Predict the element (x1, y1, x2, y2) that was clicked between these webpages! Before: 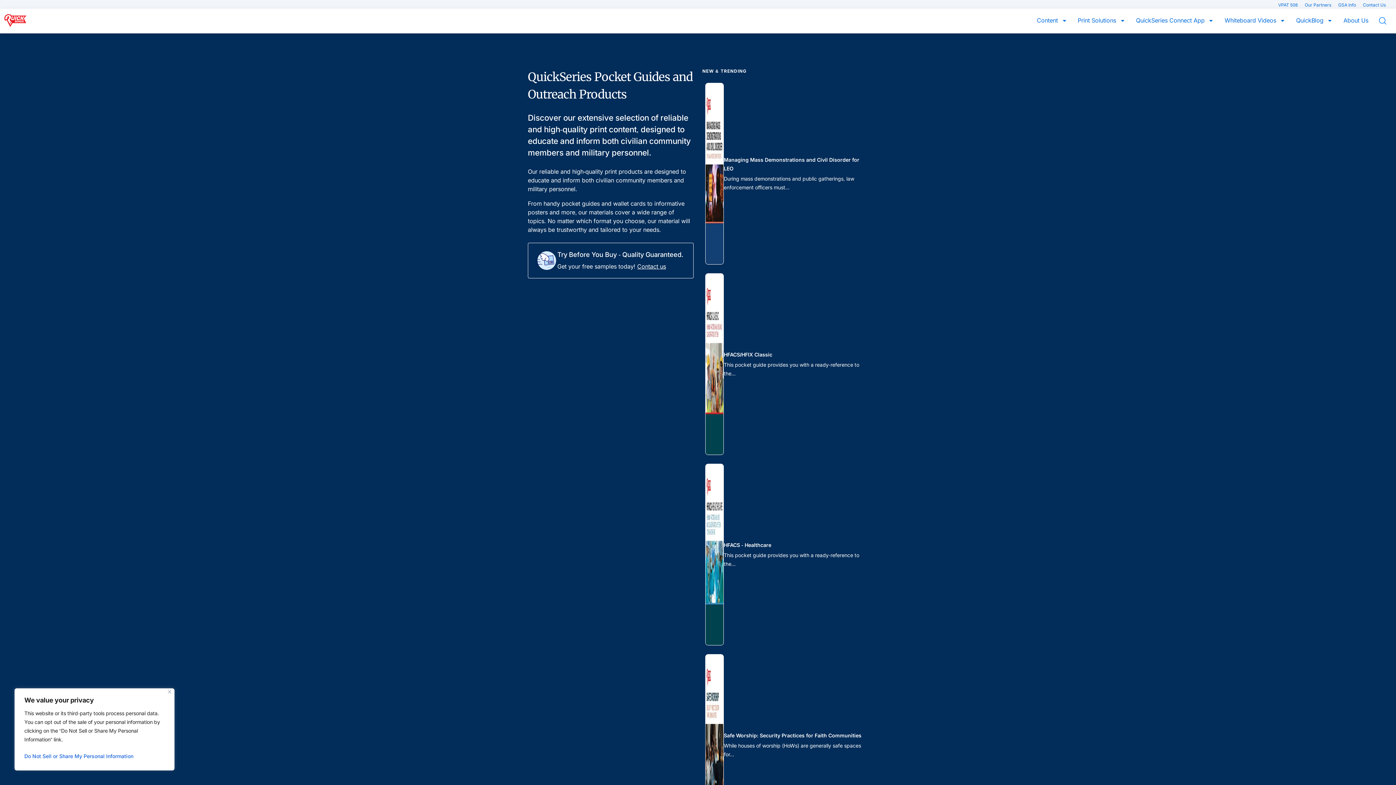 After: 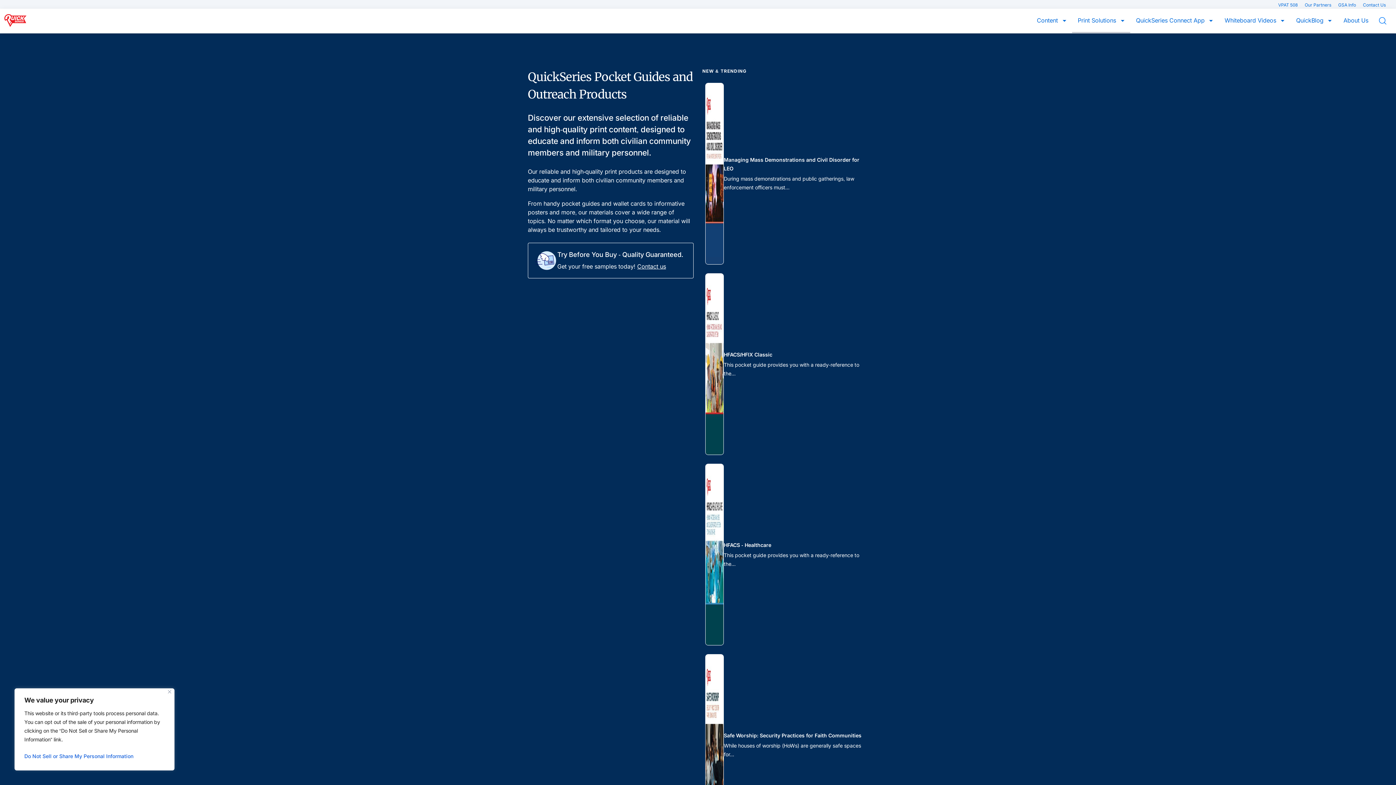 Action: label: Print Solutions  bbox: (1072, 16, 1130, 33)